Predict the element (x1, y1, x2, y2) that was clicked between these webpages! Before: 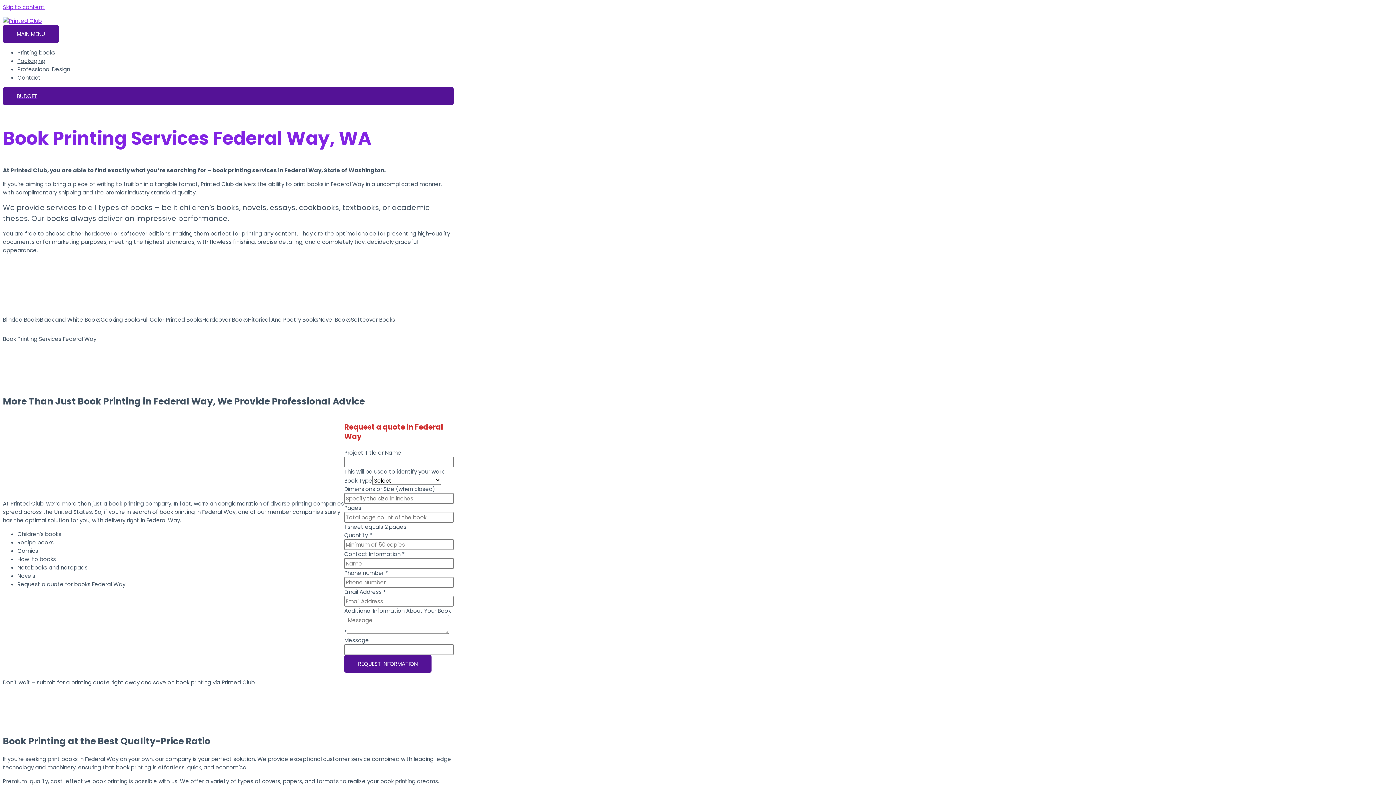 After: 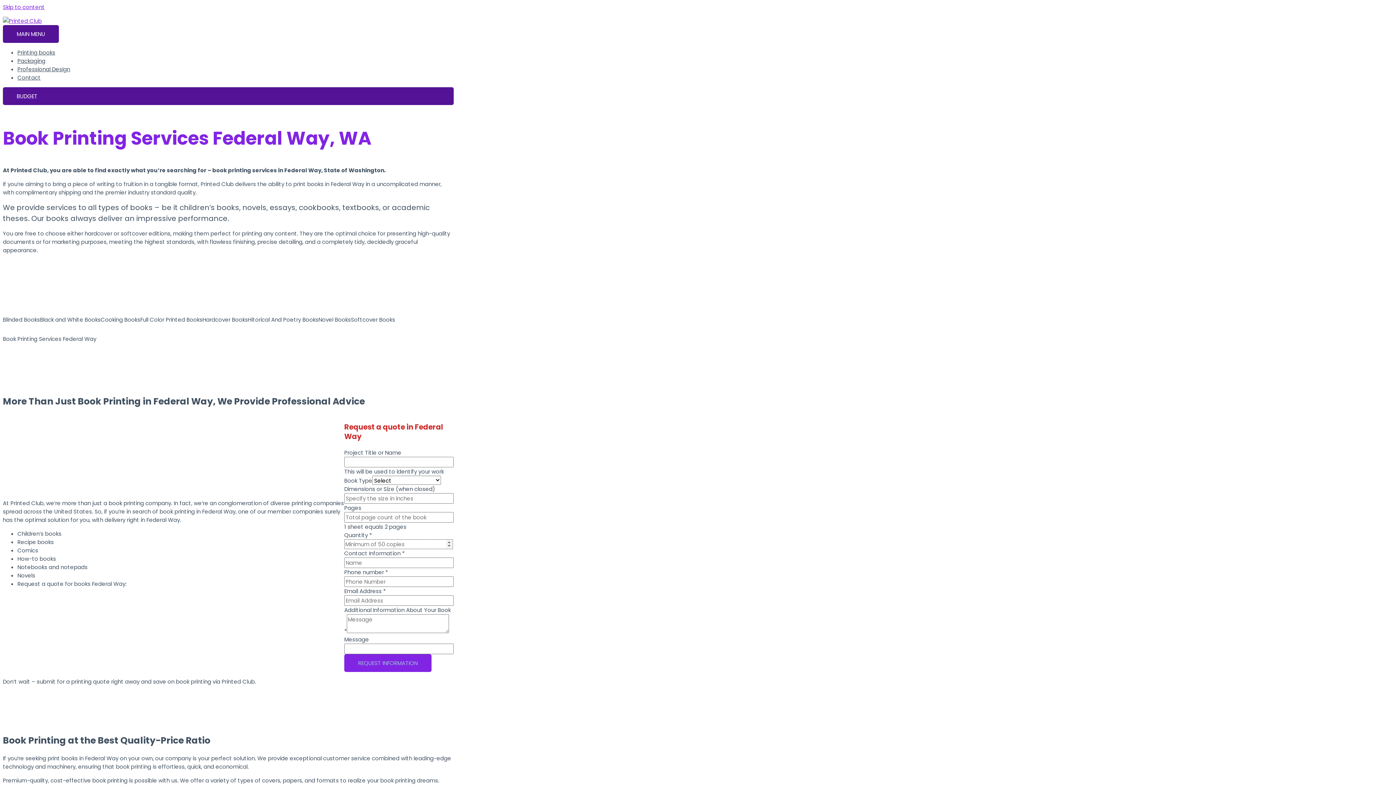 Action: bbox: (344, 655, 431, 672) label: REQUEST INFORMATION